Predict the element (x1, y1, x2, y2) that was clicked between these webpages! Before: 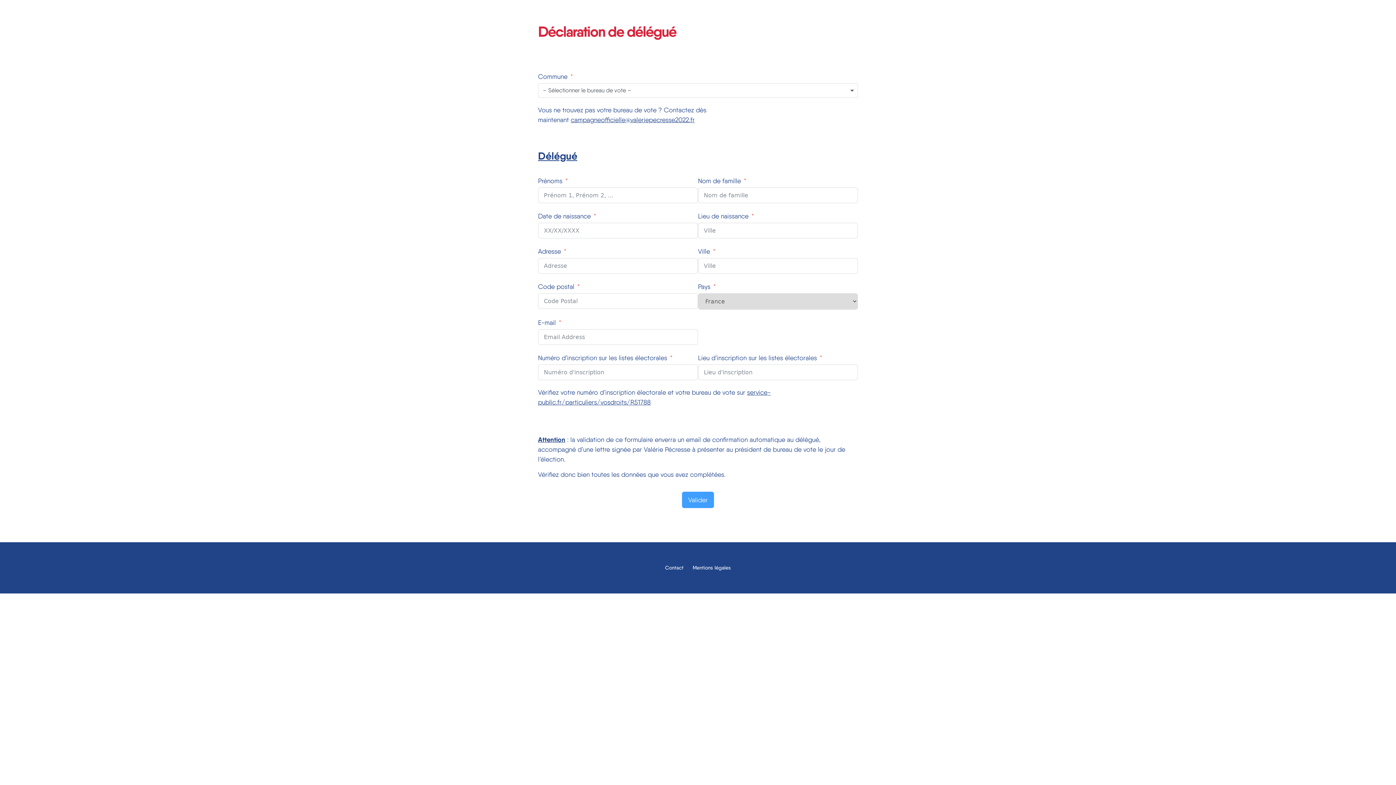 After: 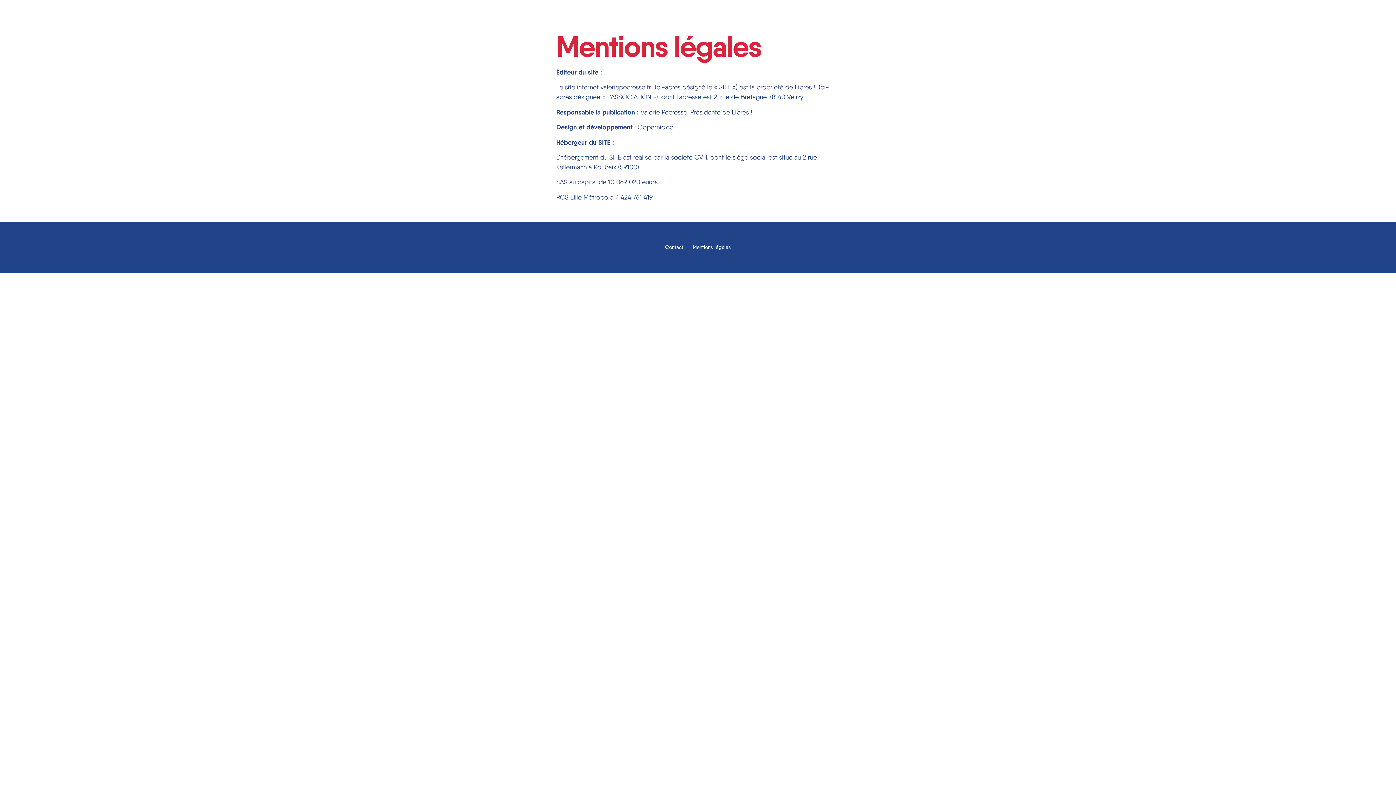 Action: label: Mentions légales bbox: (692, 564, 731, 572)